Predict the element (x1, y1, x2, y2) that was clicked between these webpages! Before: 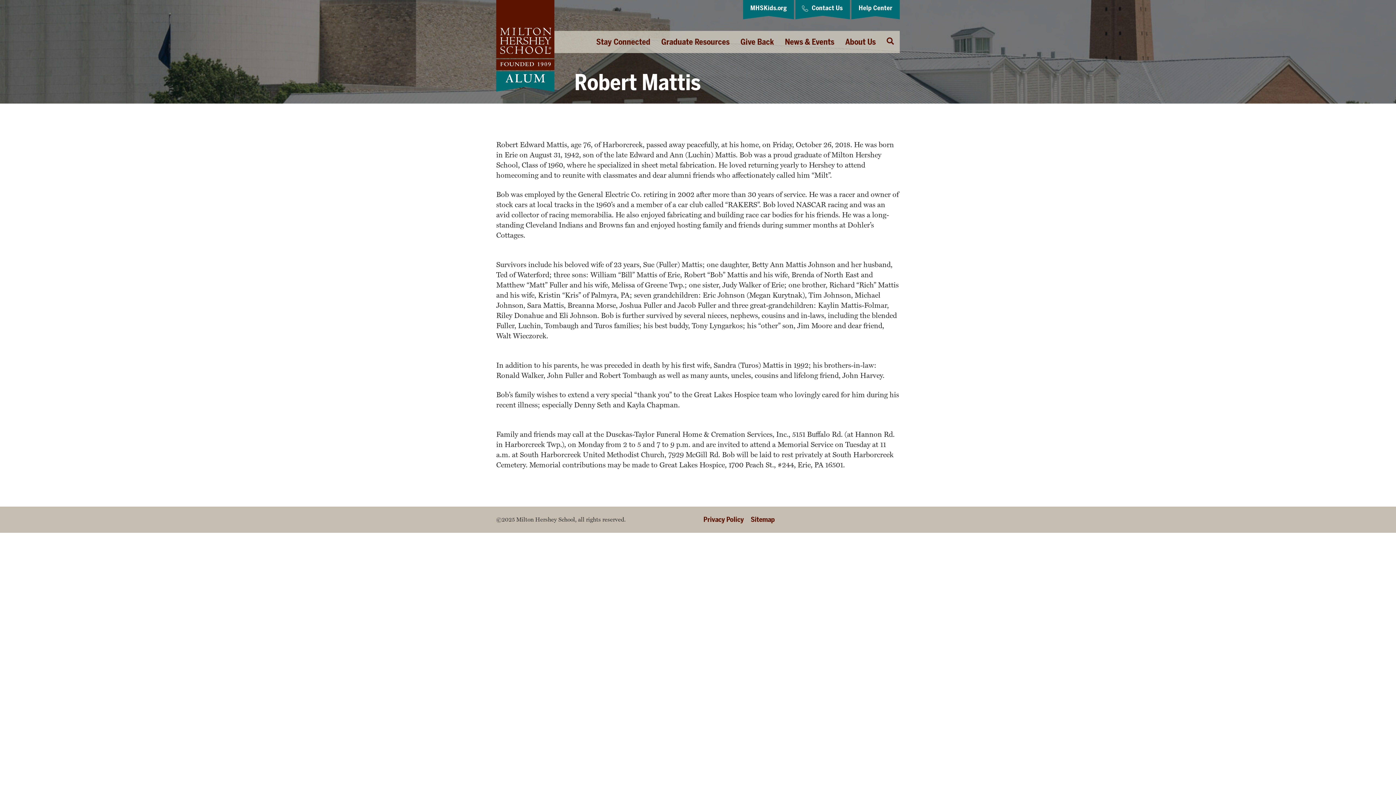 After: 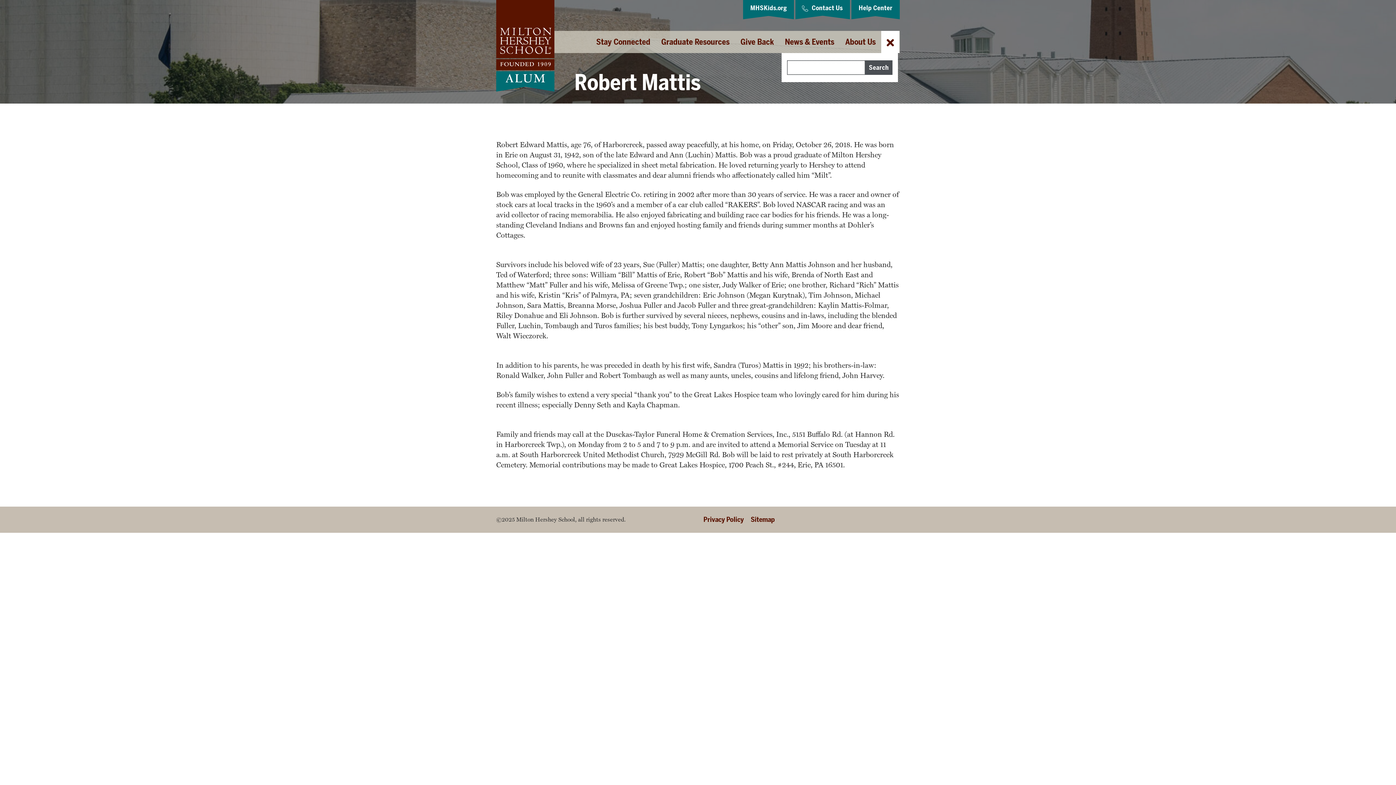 Action: label: Open Search bbox: (881, 30, 899, 53)